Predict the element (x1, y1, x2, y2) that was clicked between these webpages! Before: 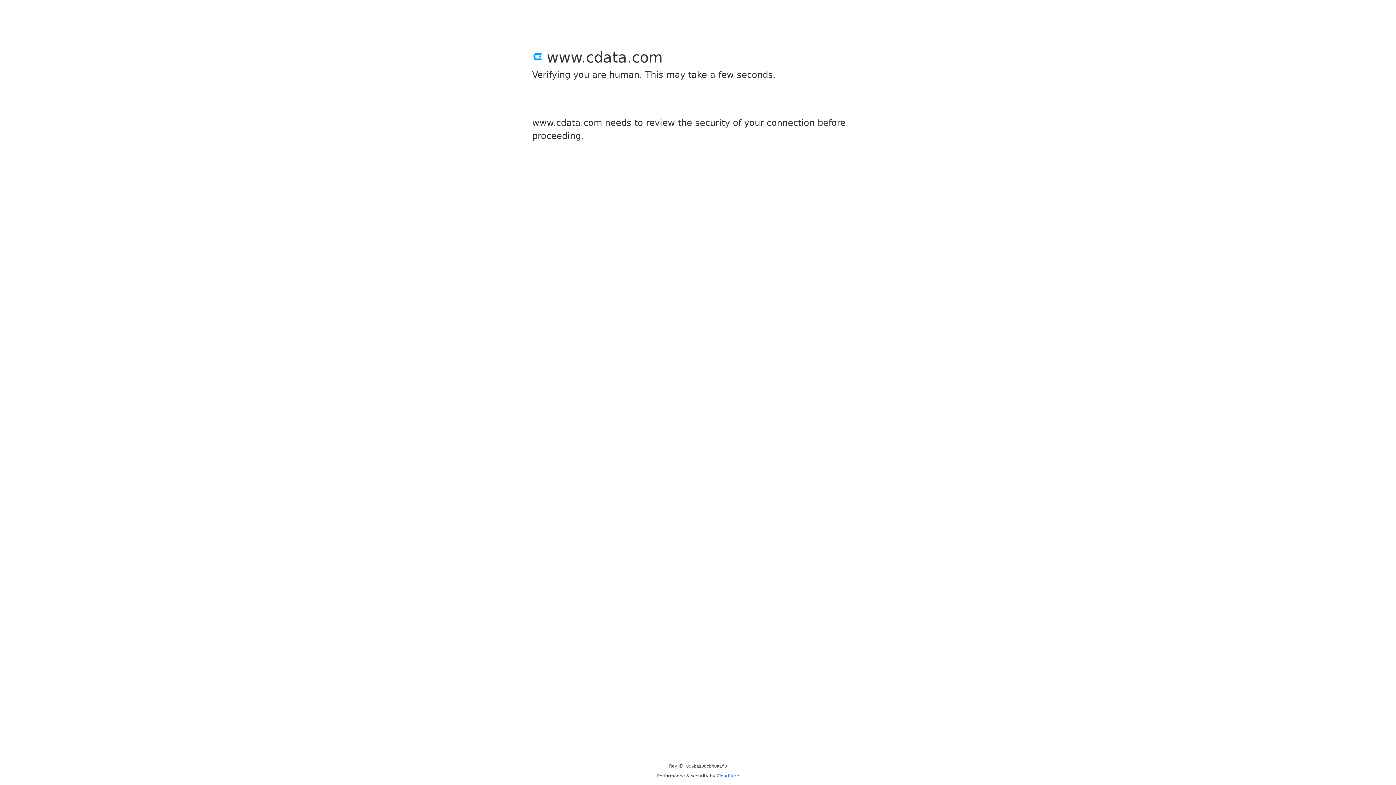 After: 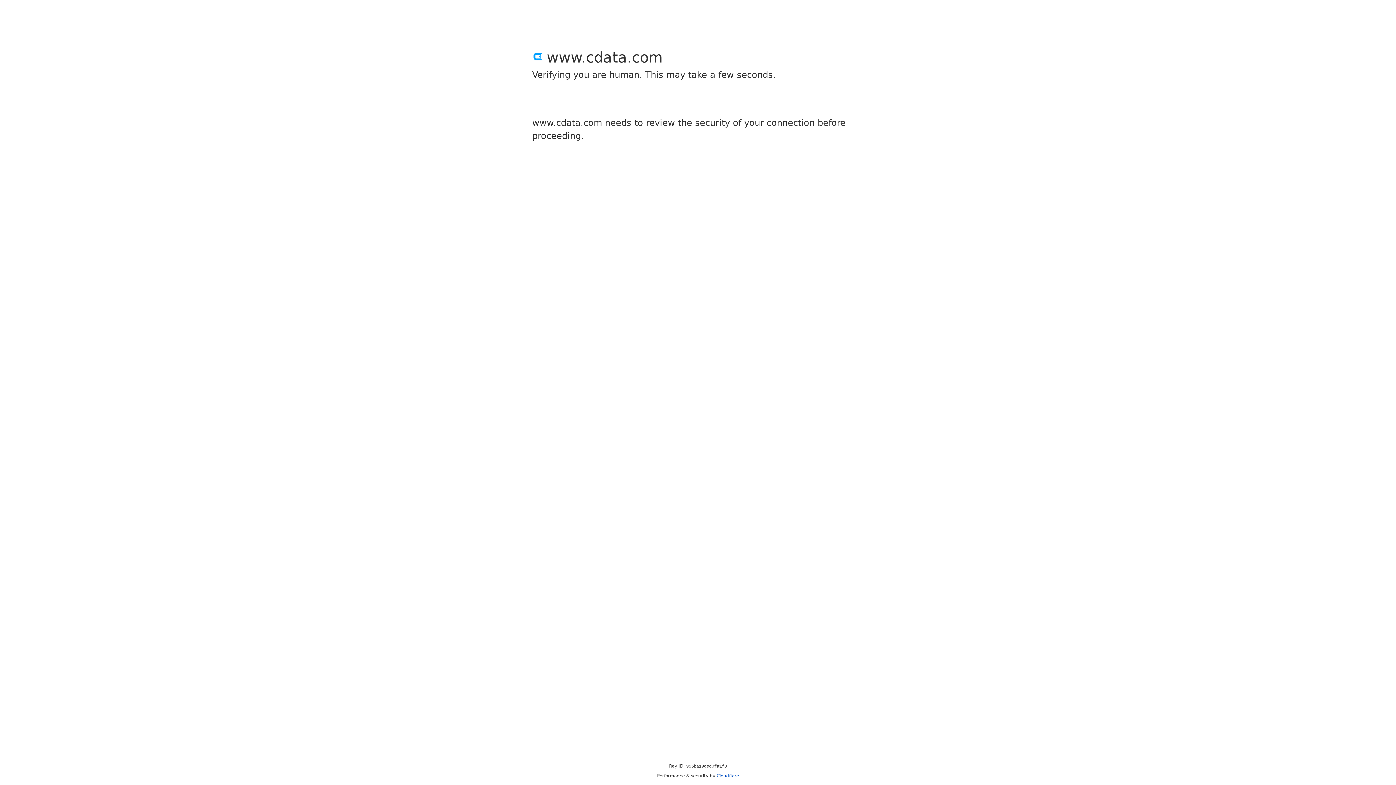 Action: label: Cloudflare bbox: (716, 773, 739, 778)